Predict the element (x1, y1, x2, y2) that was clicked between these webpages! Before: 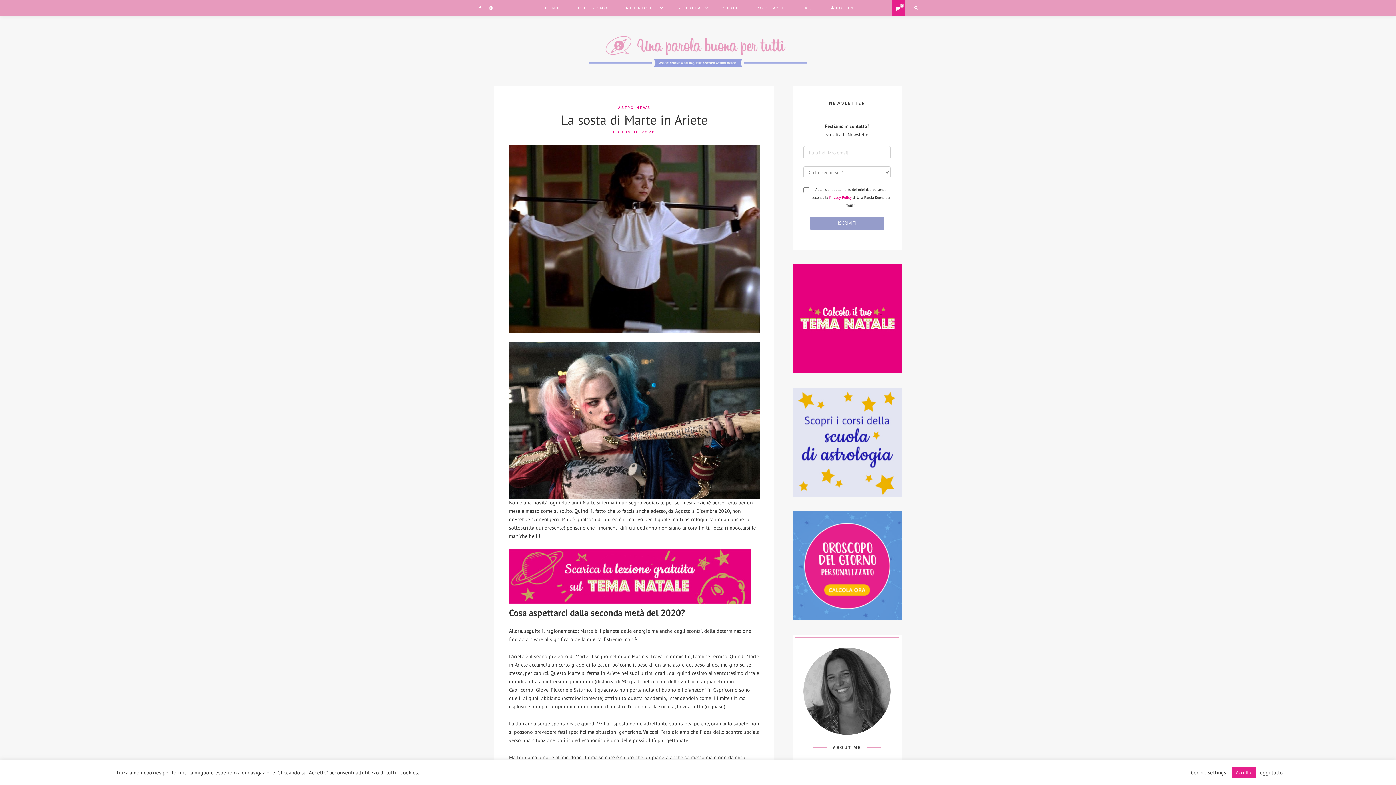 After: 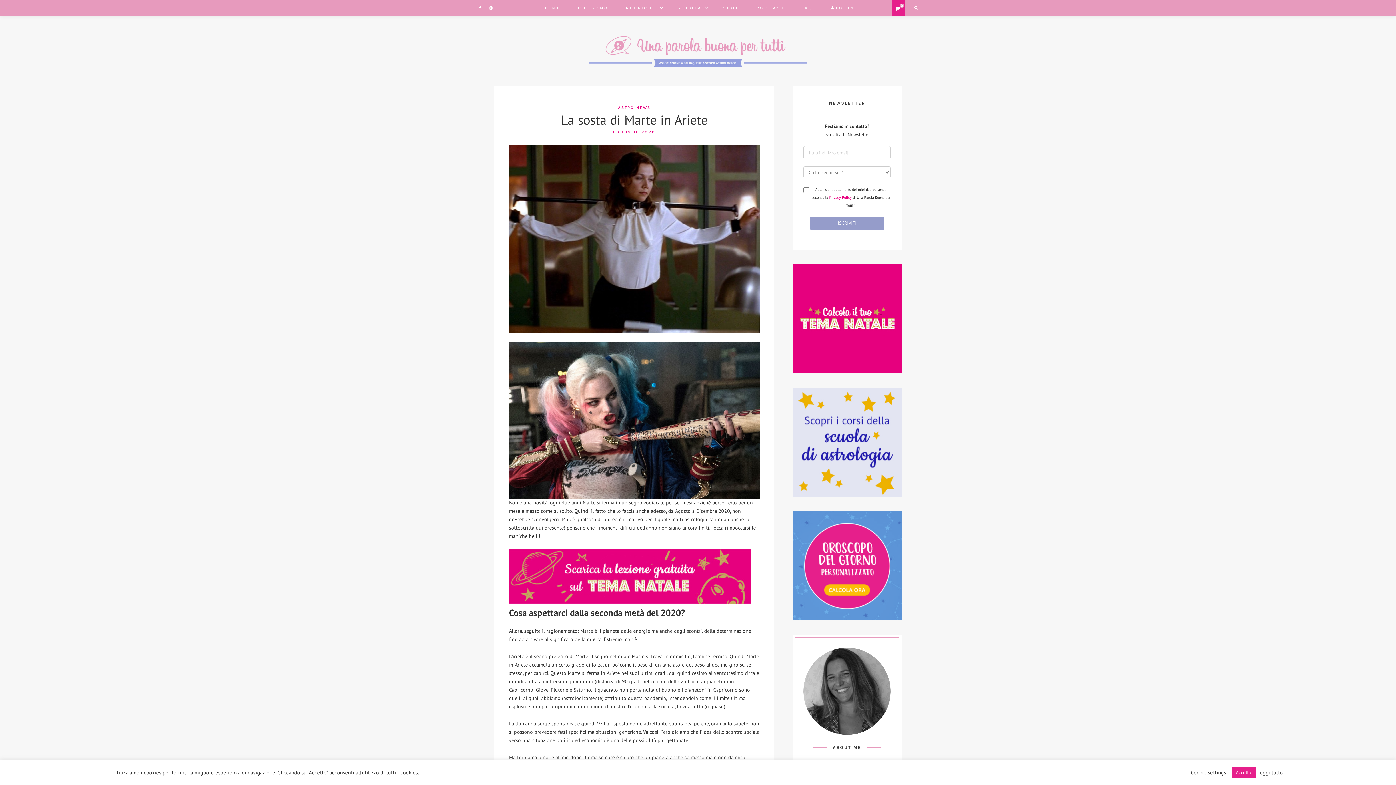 Action: label: Leggi tutto bbox: (1257, 769, 1283, 776)